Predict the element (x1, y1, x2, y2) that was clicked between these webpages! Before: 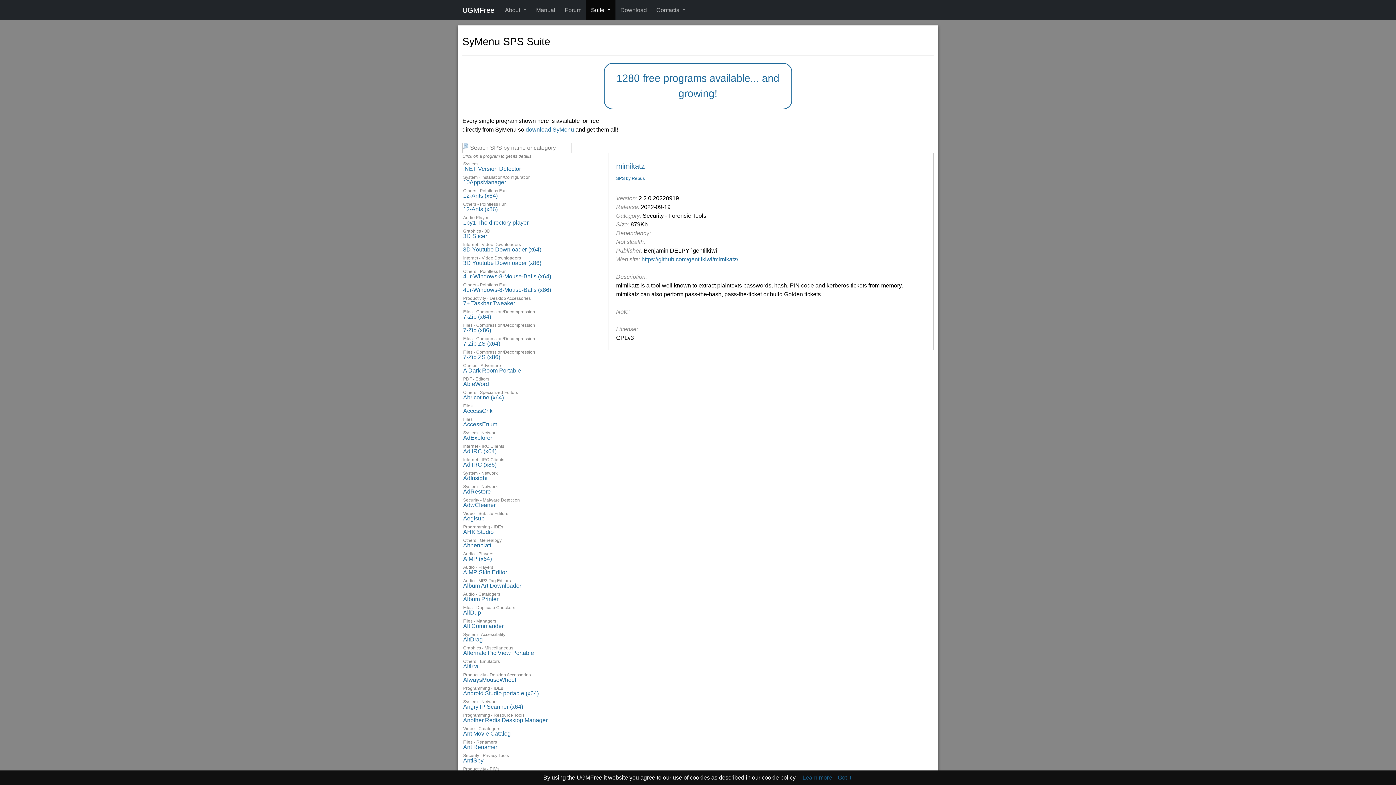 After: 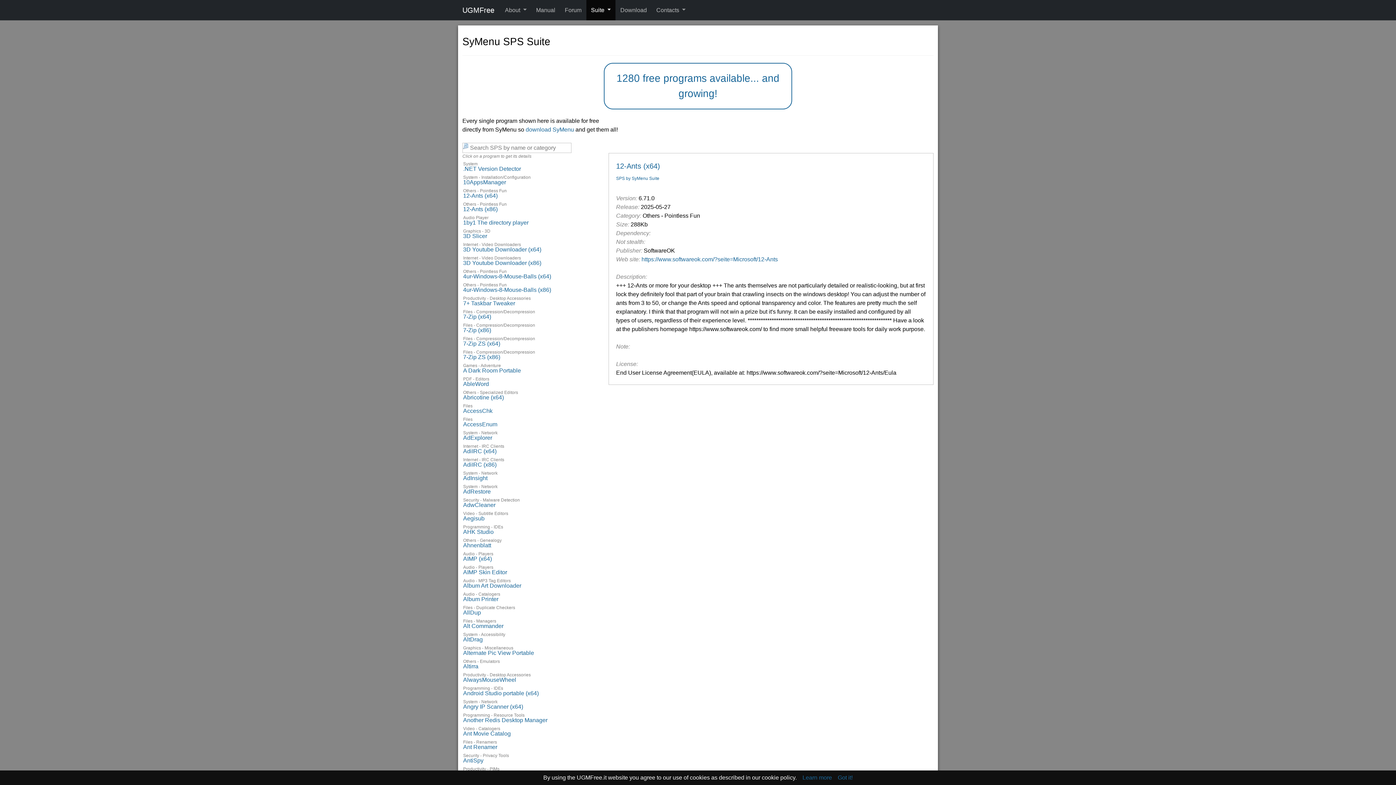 Action: label: 12-Ants (x64) bbox: (463, 192, 497, 198)